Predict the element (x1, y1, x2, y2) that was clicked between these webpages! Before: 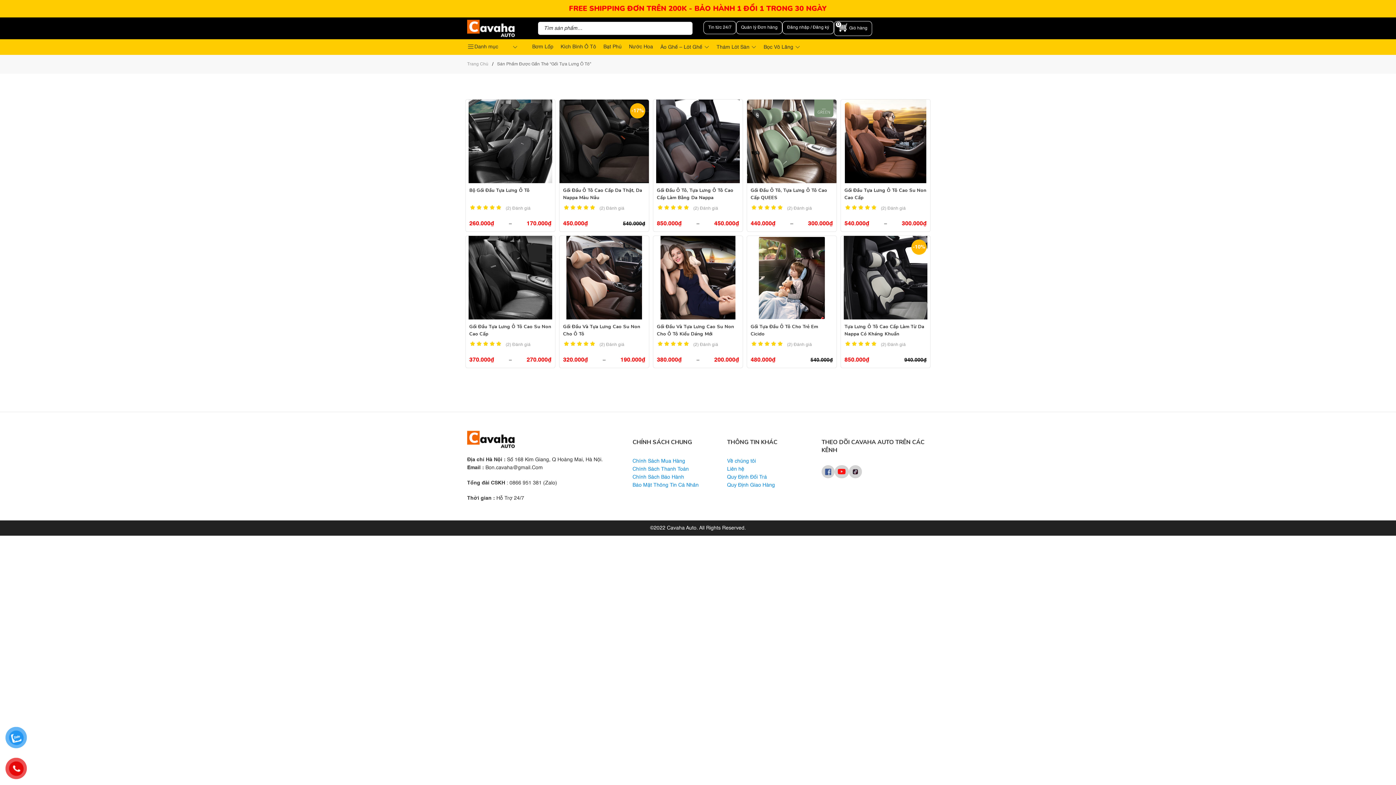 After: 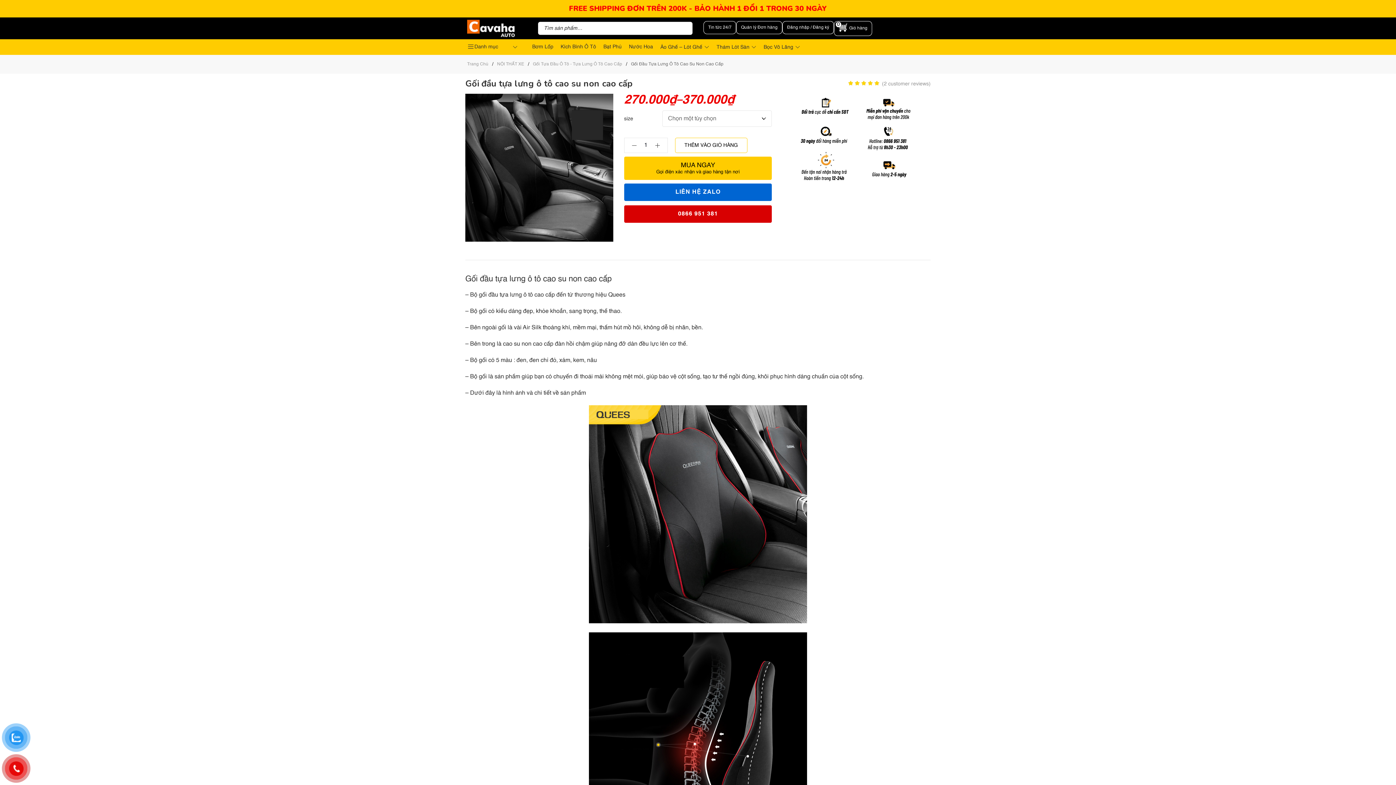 Action: bbox: (465, 236, 555, 319)